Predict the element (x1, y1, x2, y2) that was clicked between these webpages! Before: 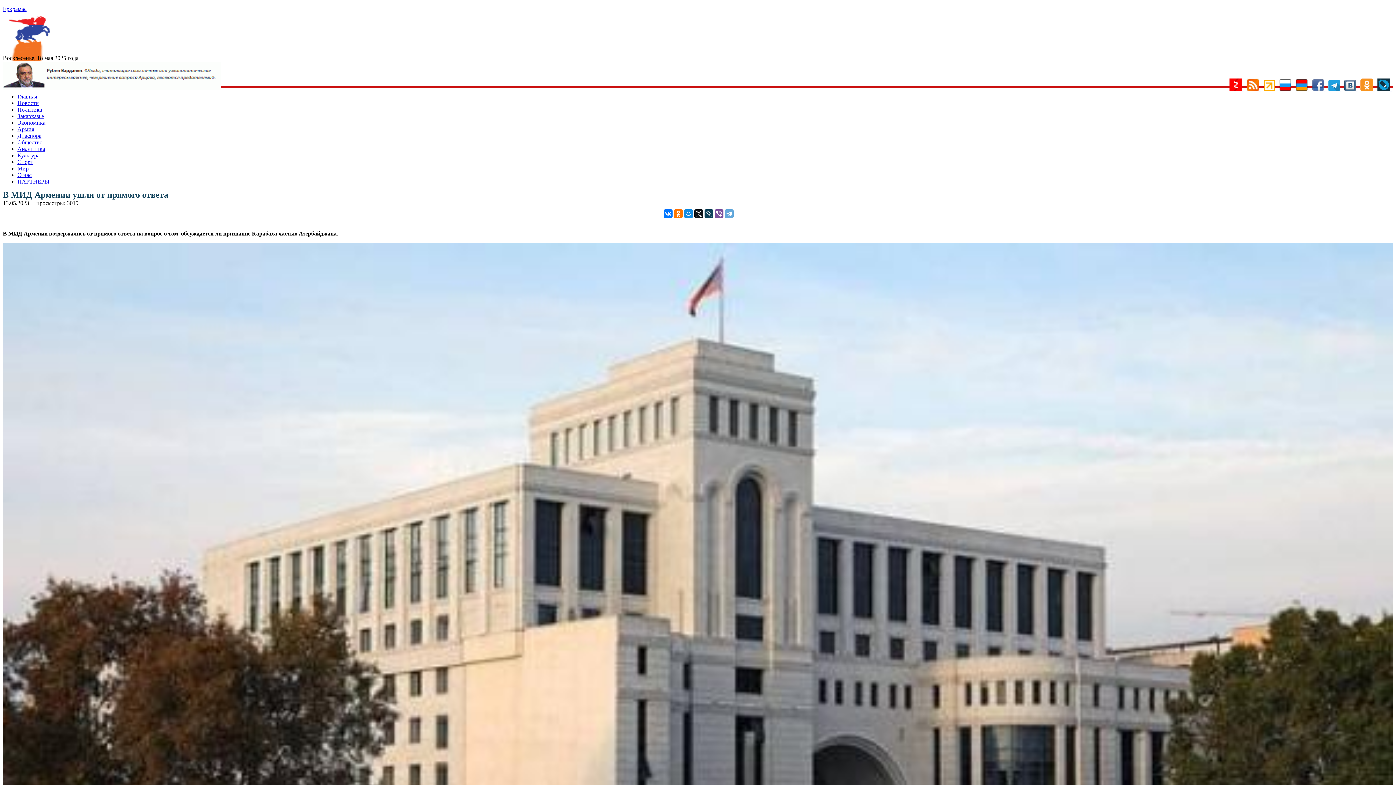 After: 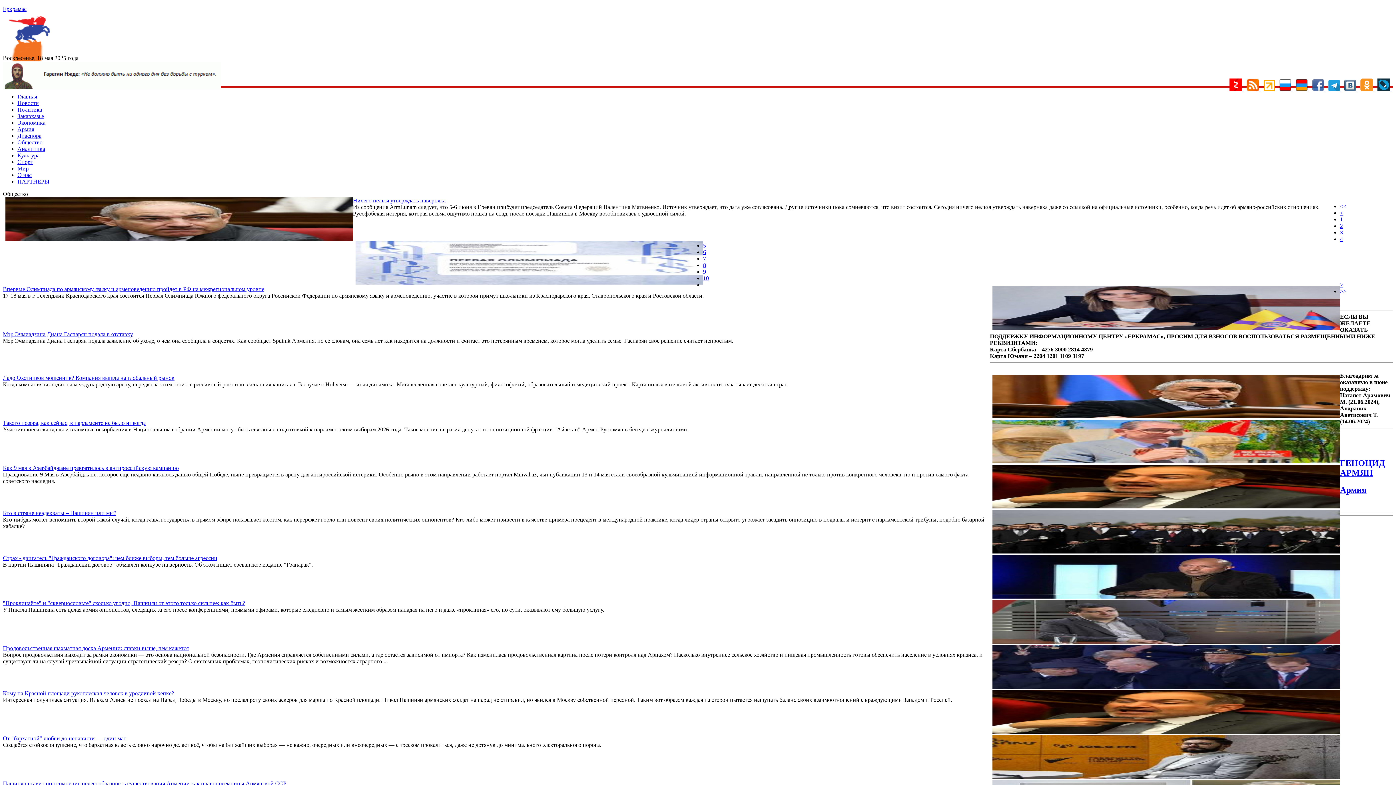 Action: bbox: (17, 139, 42, 145) label: Общество